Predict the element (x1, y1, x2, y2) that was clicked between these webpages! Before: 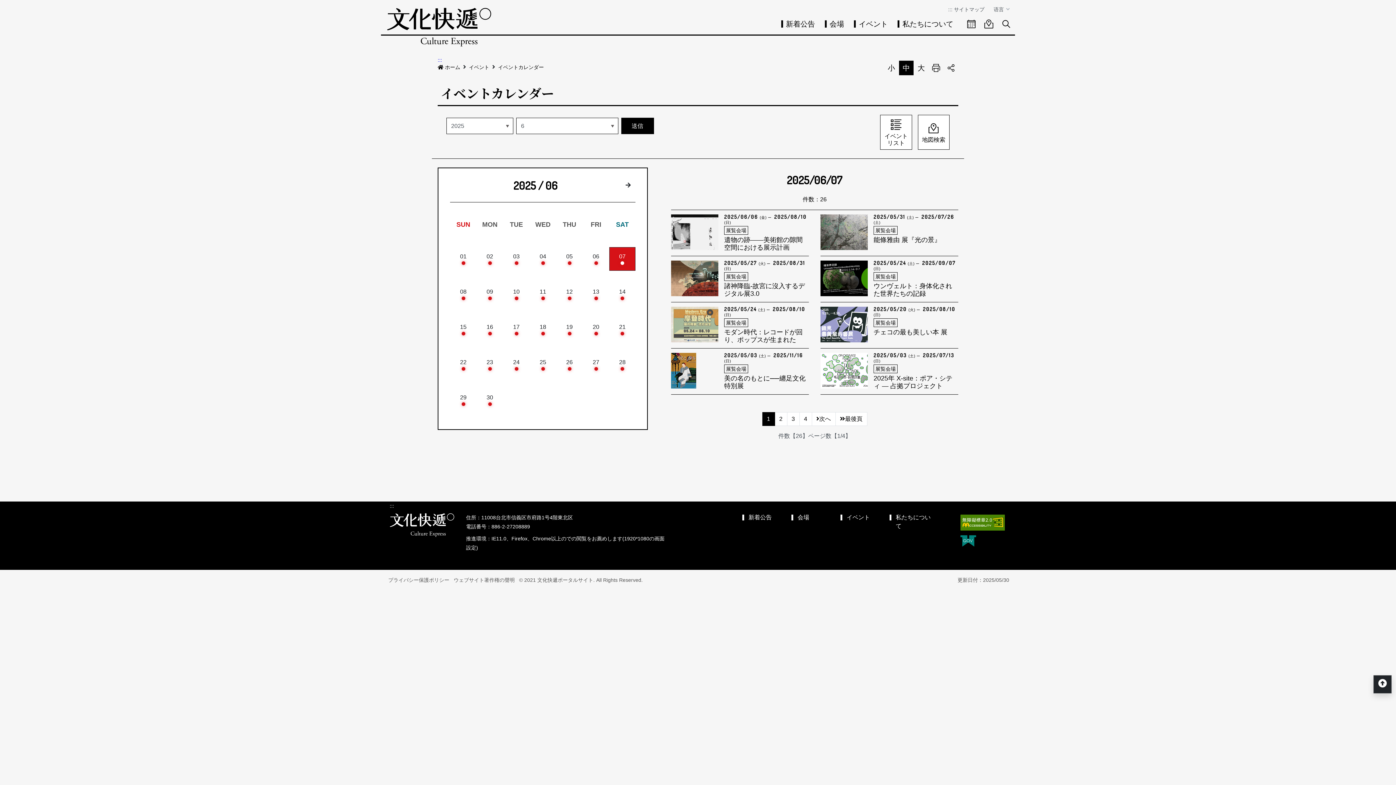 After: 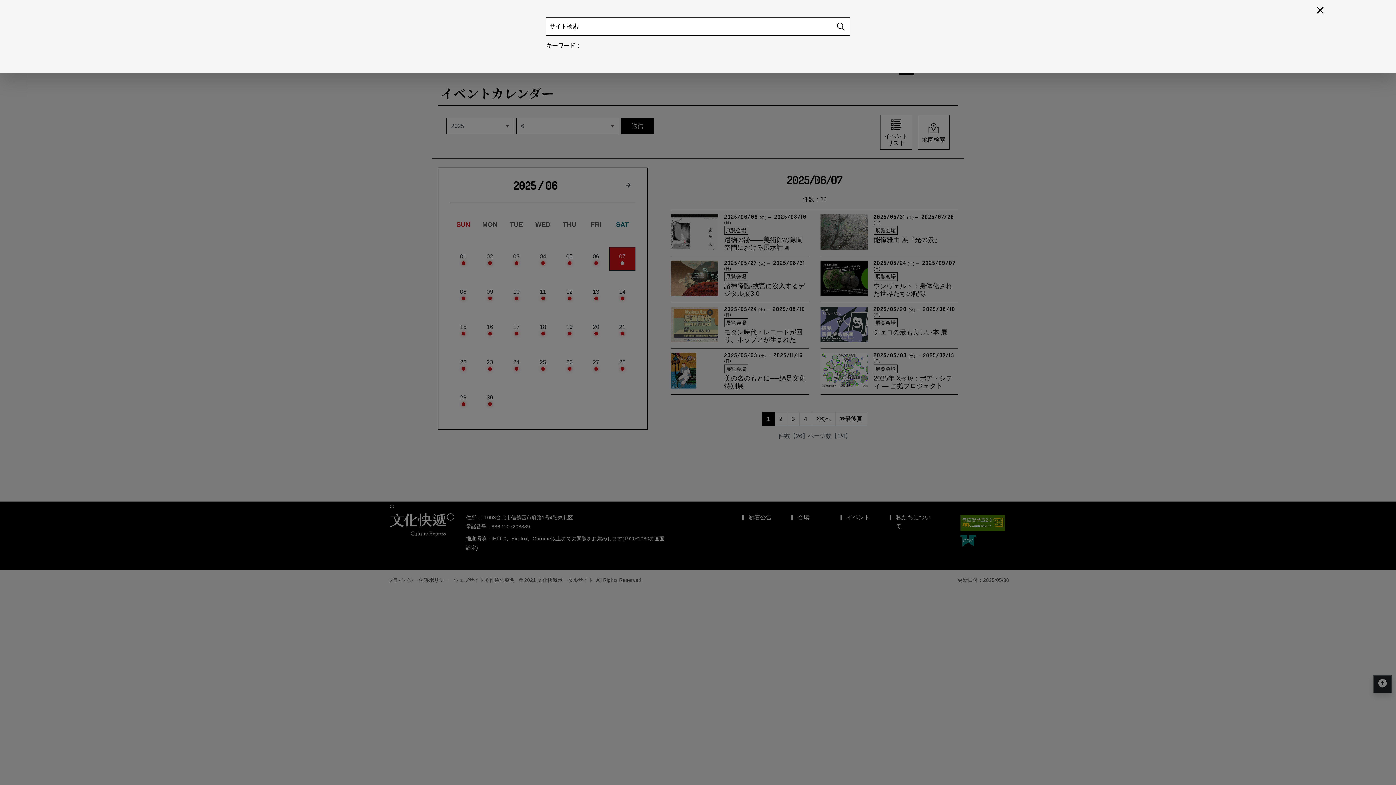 Action: bbox: (999, 16, 1013, 31) label: 検索オプション